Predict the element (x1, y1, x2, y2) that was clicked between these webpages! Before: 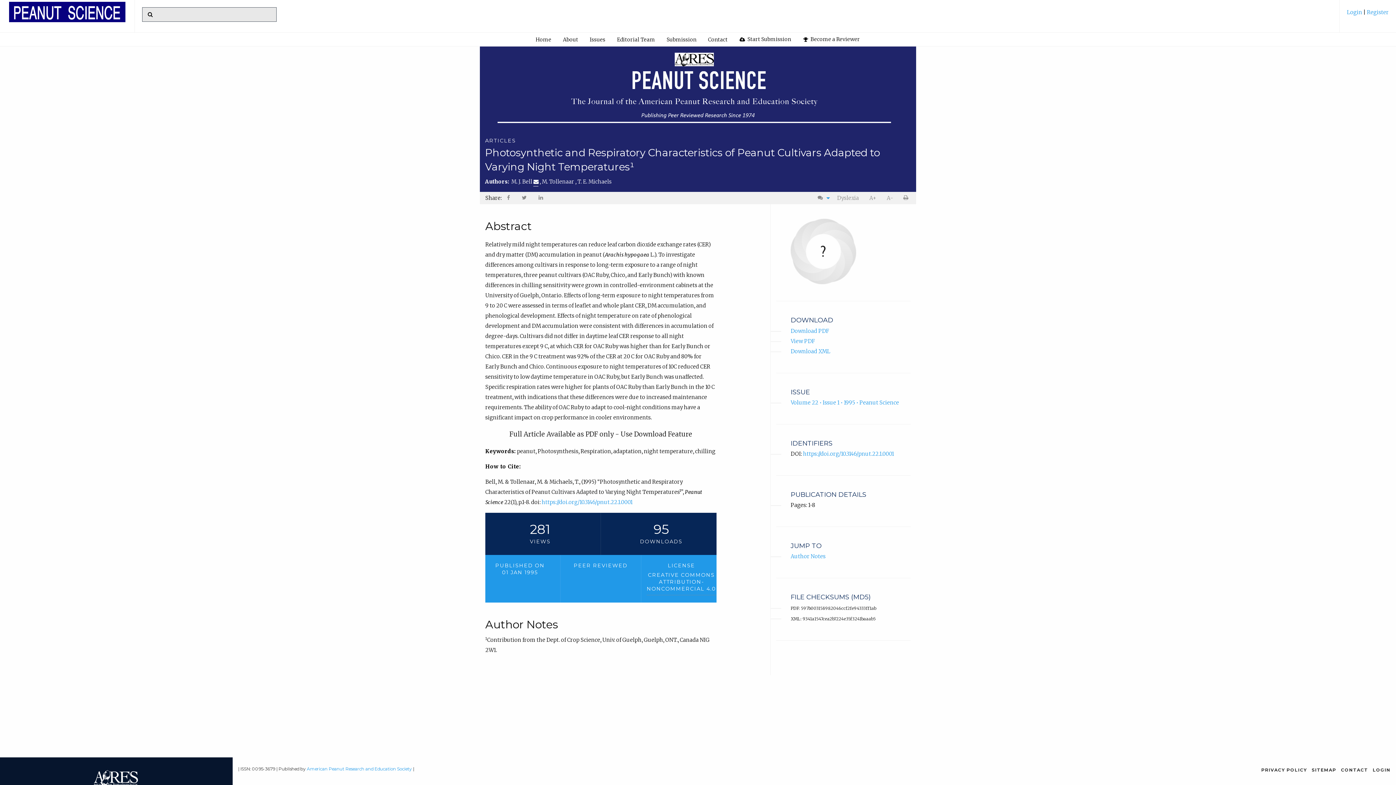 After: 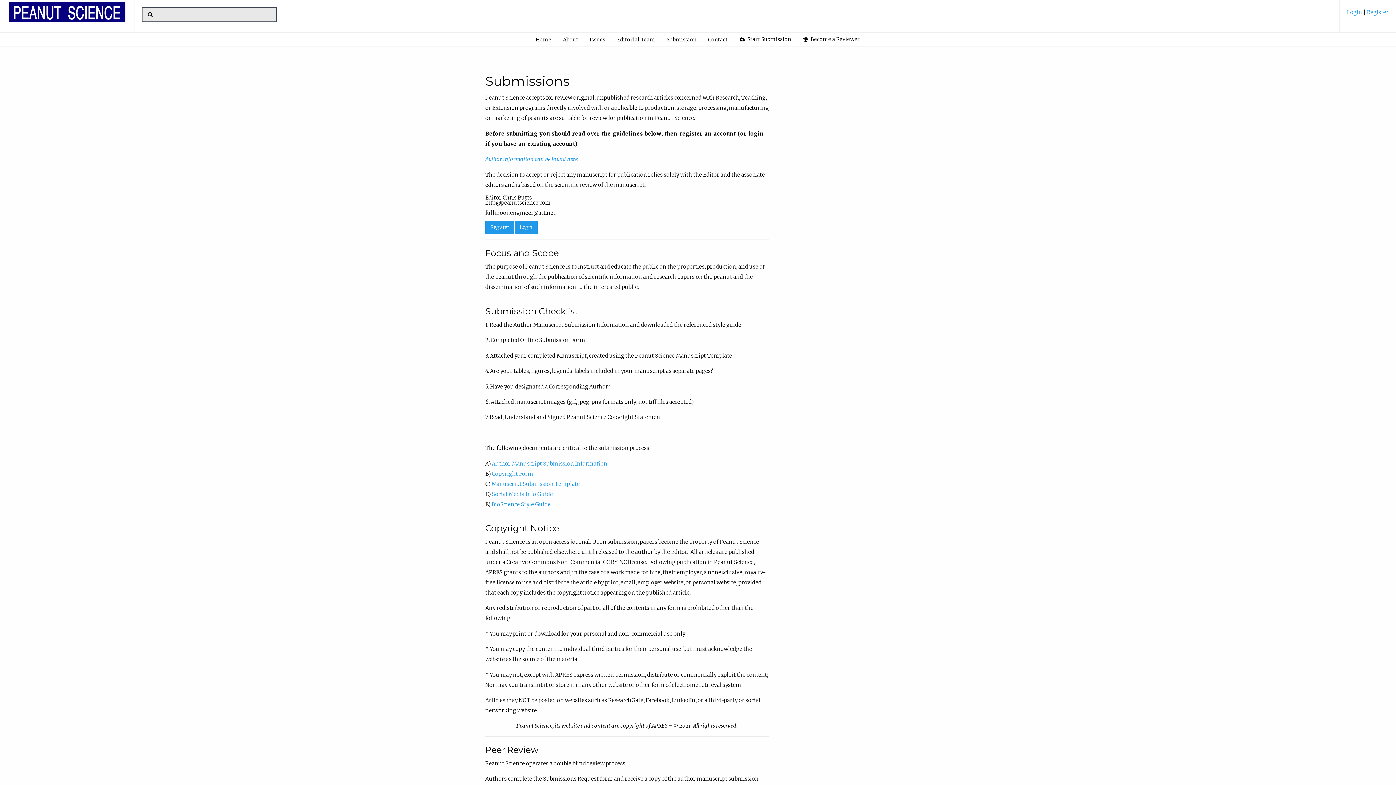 Action: bbox: (661, 33, 701, 45) label: Submission